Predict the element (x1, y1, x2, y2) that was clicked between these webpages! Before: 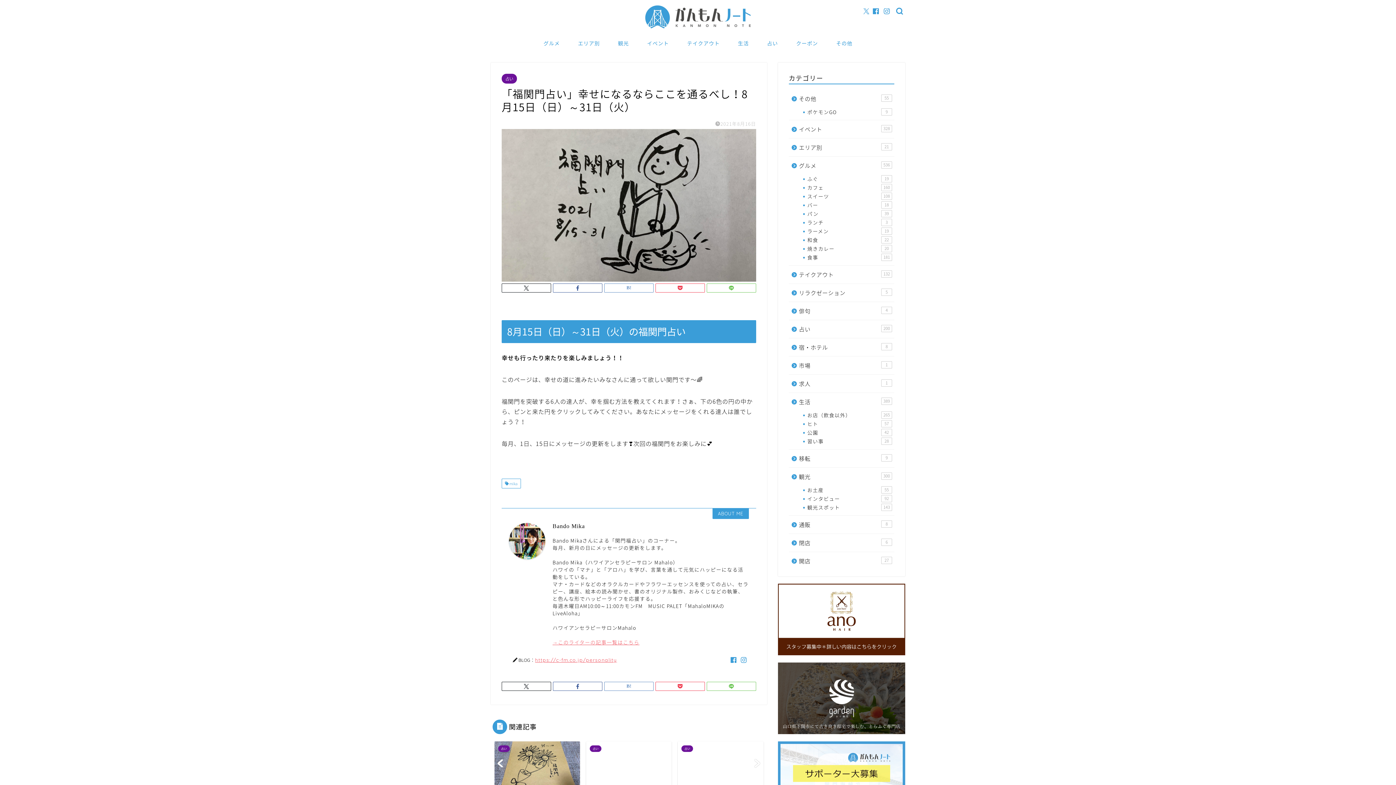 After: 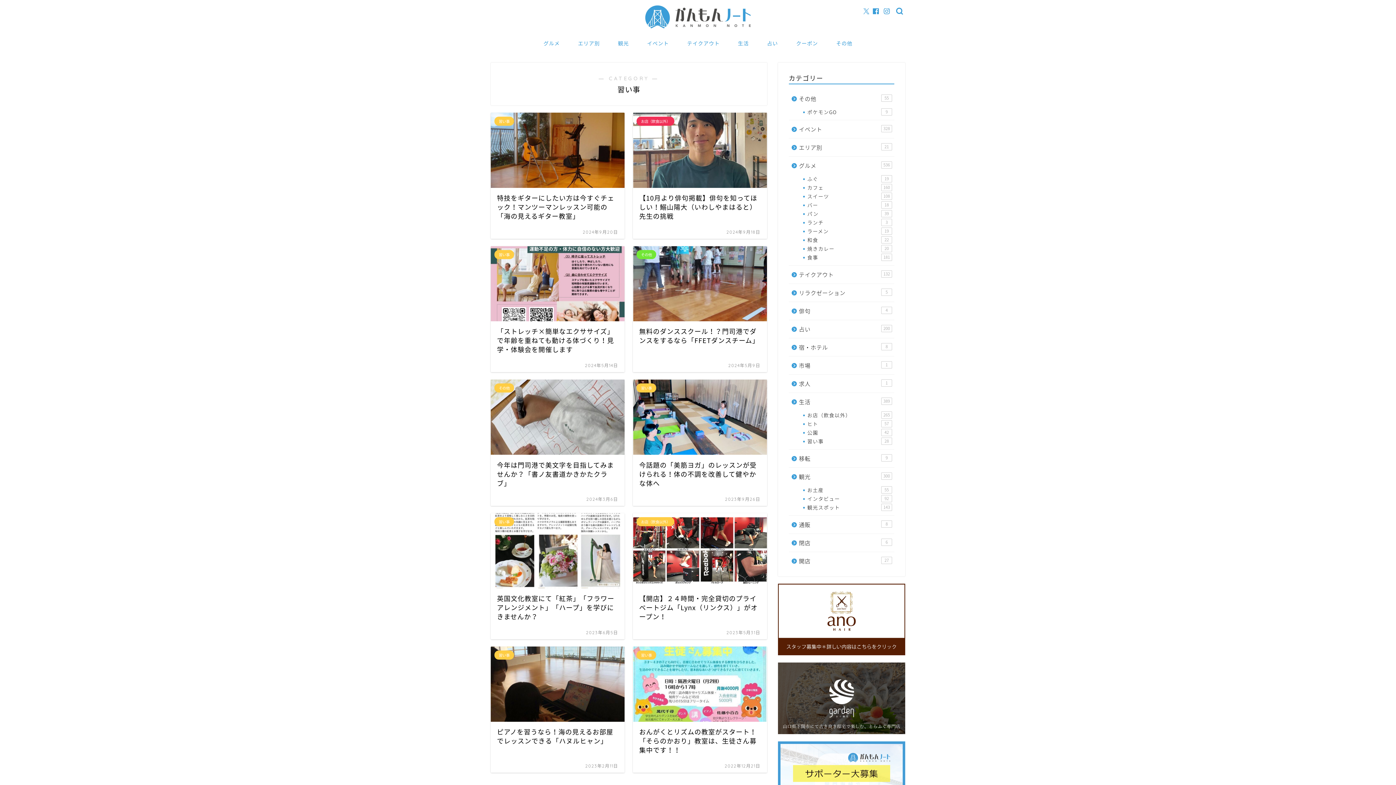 Action: label: 習い事
28 bbox: (798, 437, 893, 445)